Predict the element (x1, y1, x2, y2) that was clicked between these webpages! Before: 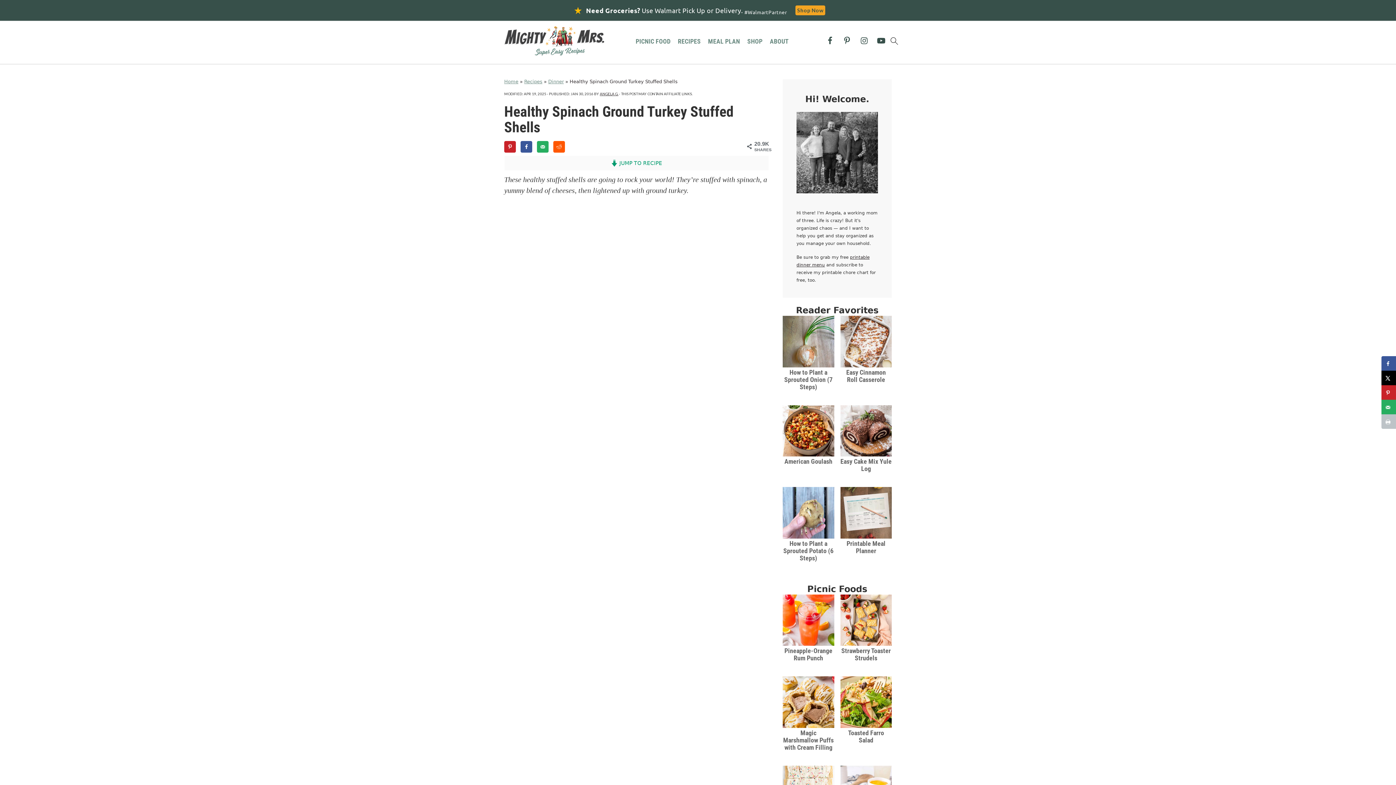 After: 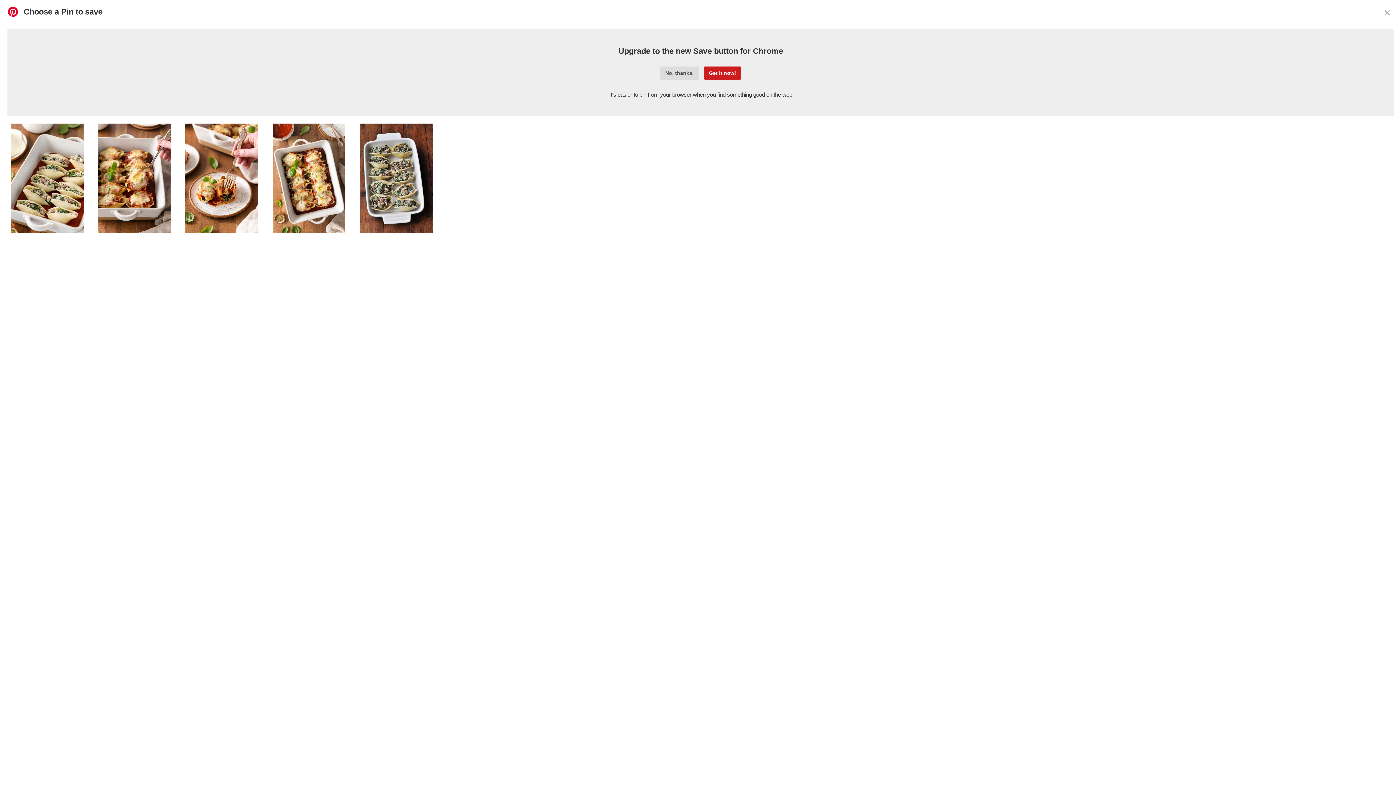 Action: bbox: (504, 140, 516, 152) label: Save to Pinterest